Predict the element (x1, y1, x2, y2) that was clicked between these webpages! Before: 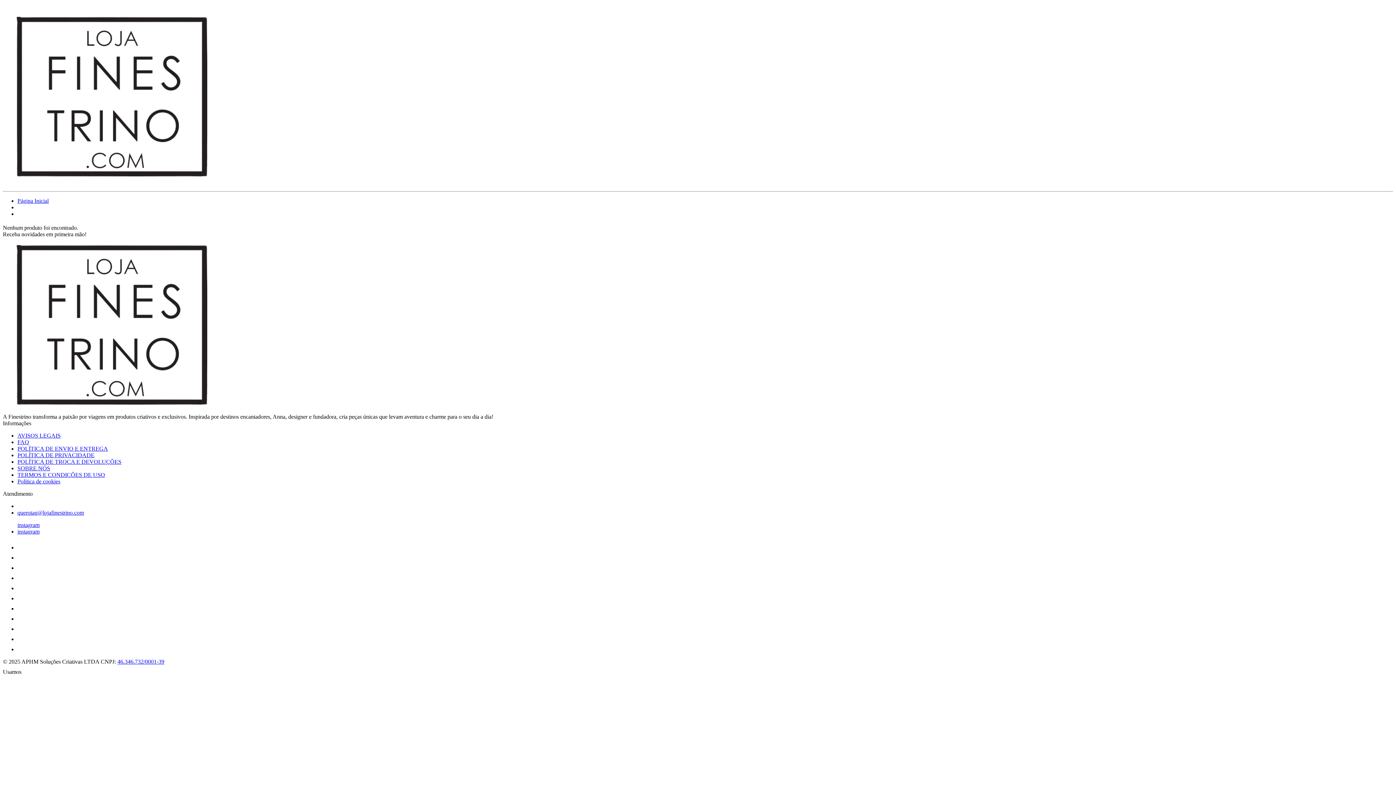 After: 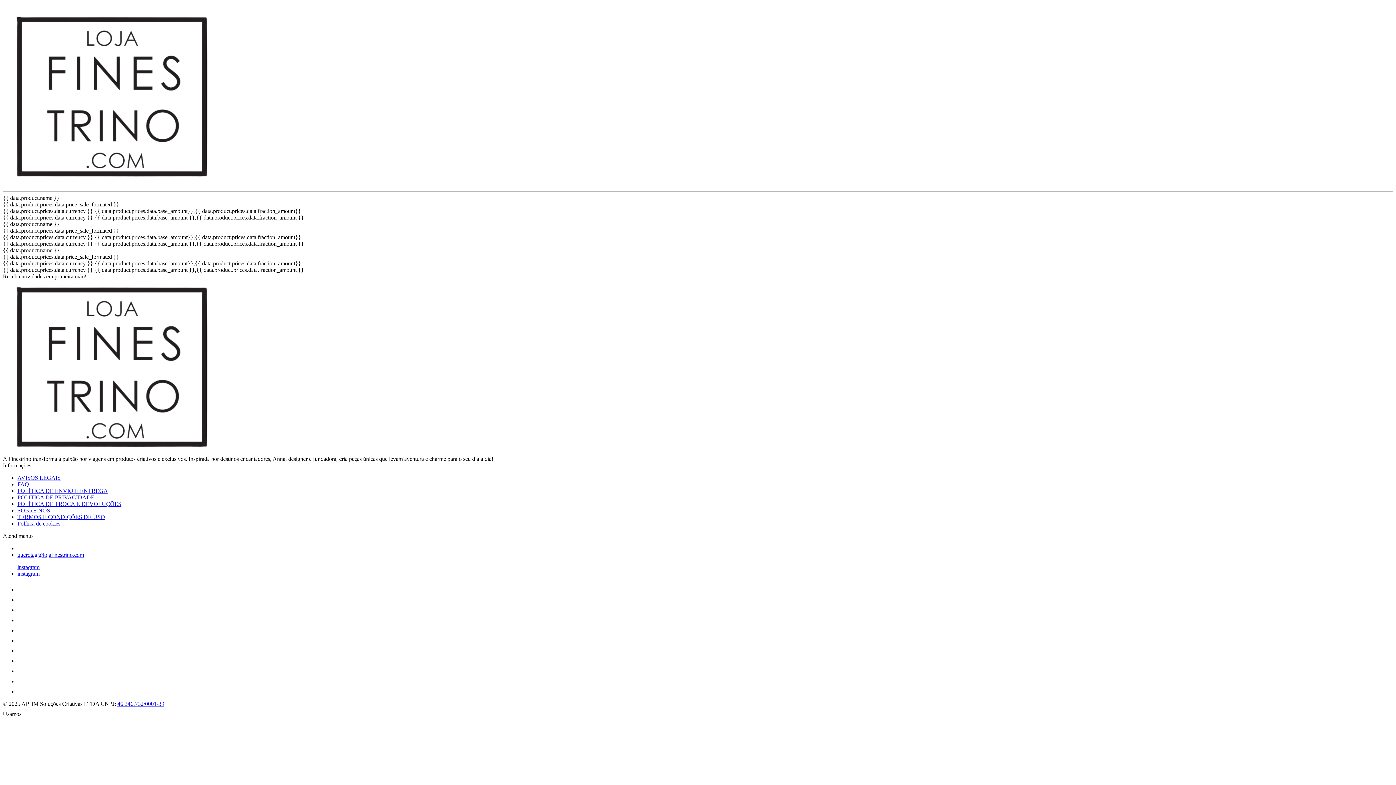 Action: bbox: (2, 178, 221, 185)